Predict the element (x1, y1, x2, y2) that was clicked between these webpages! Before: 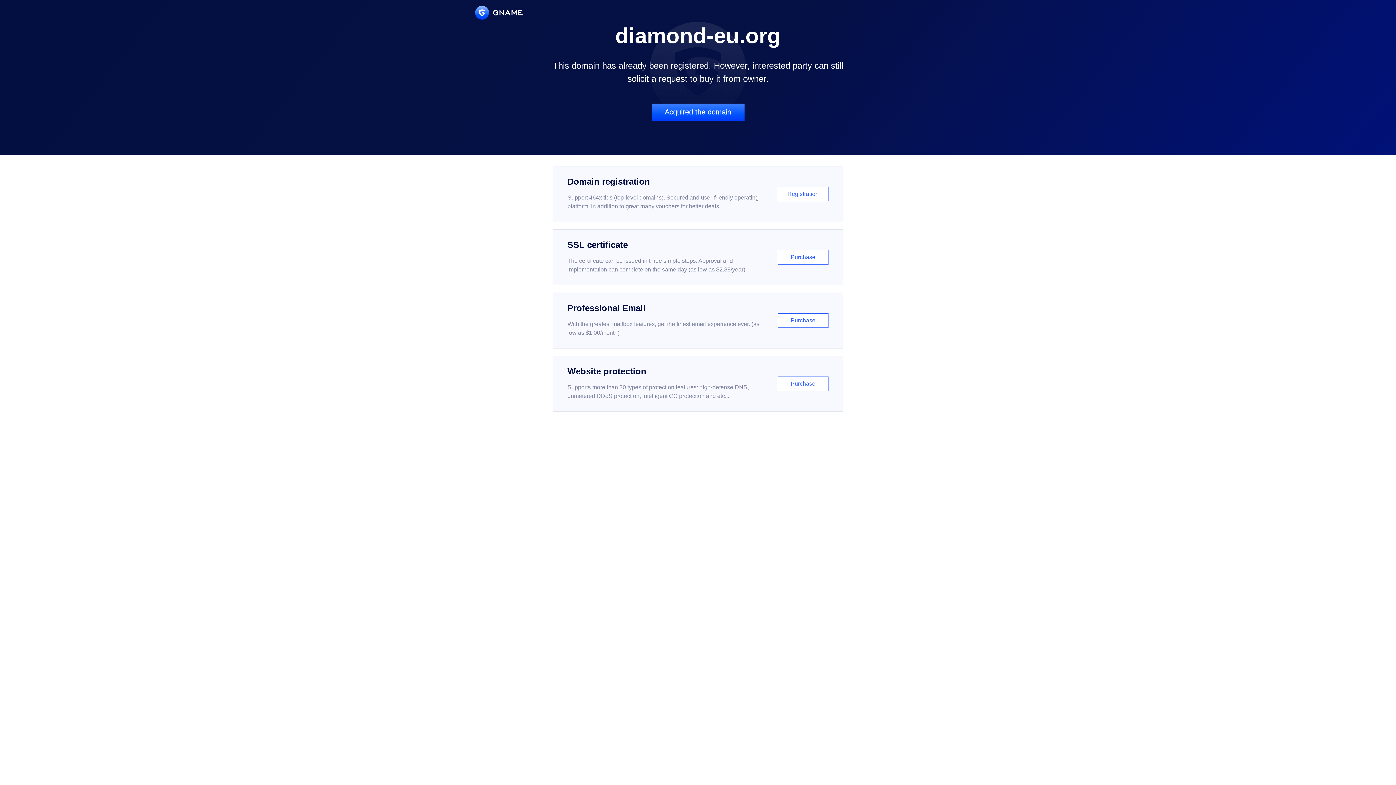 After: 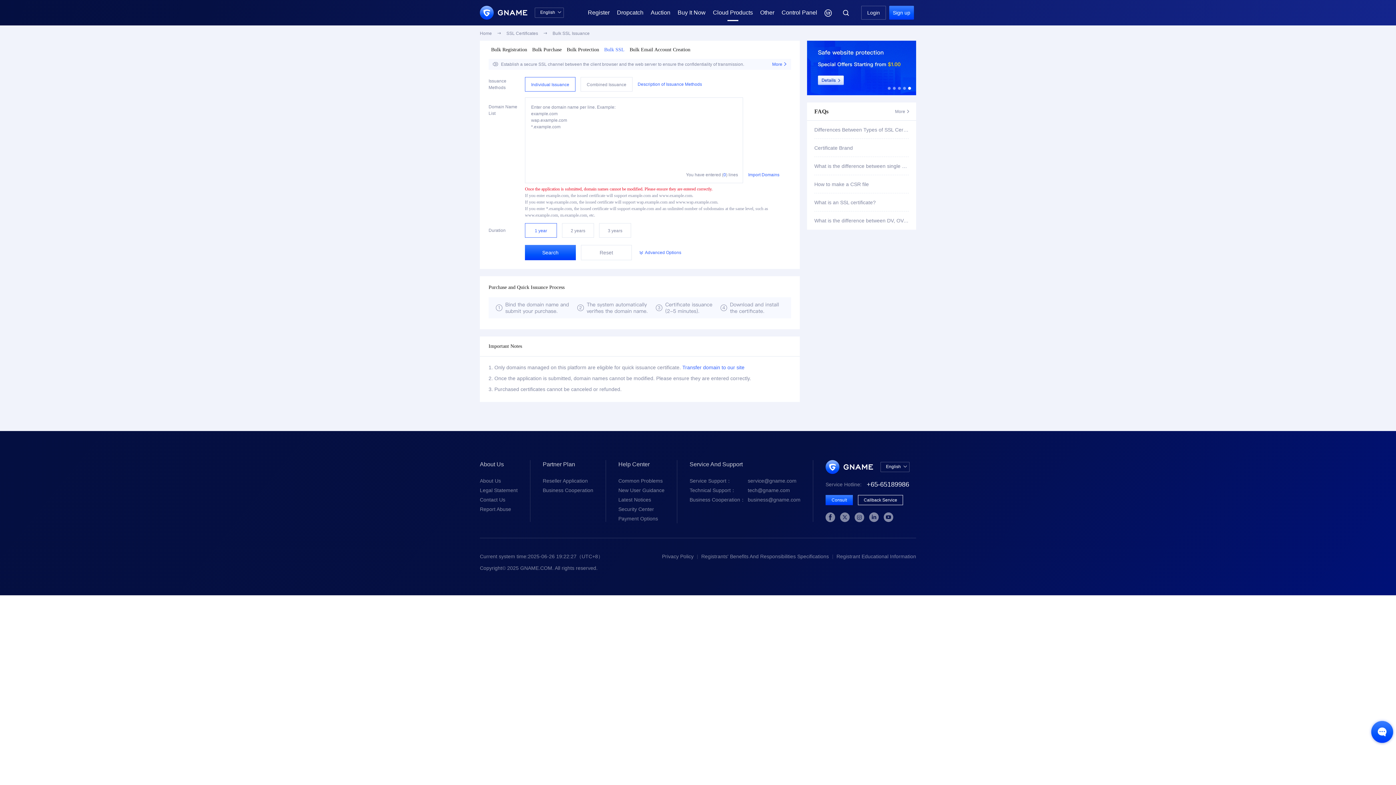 Action: bbox: (552, 229, 843, 285) label: SSL certificate

The certificate can be issued in three simple steps. Approval and implementation can complete on the same day (as low as $2.88/year)

Purchase